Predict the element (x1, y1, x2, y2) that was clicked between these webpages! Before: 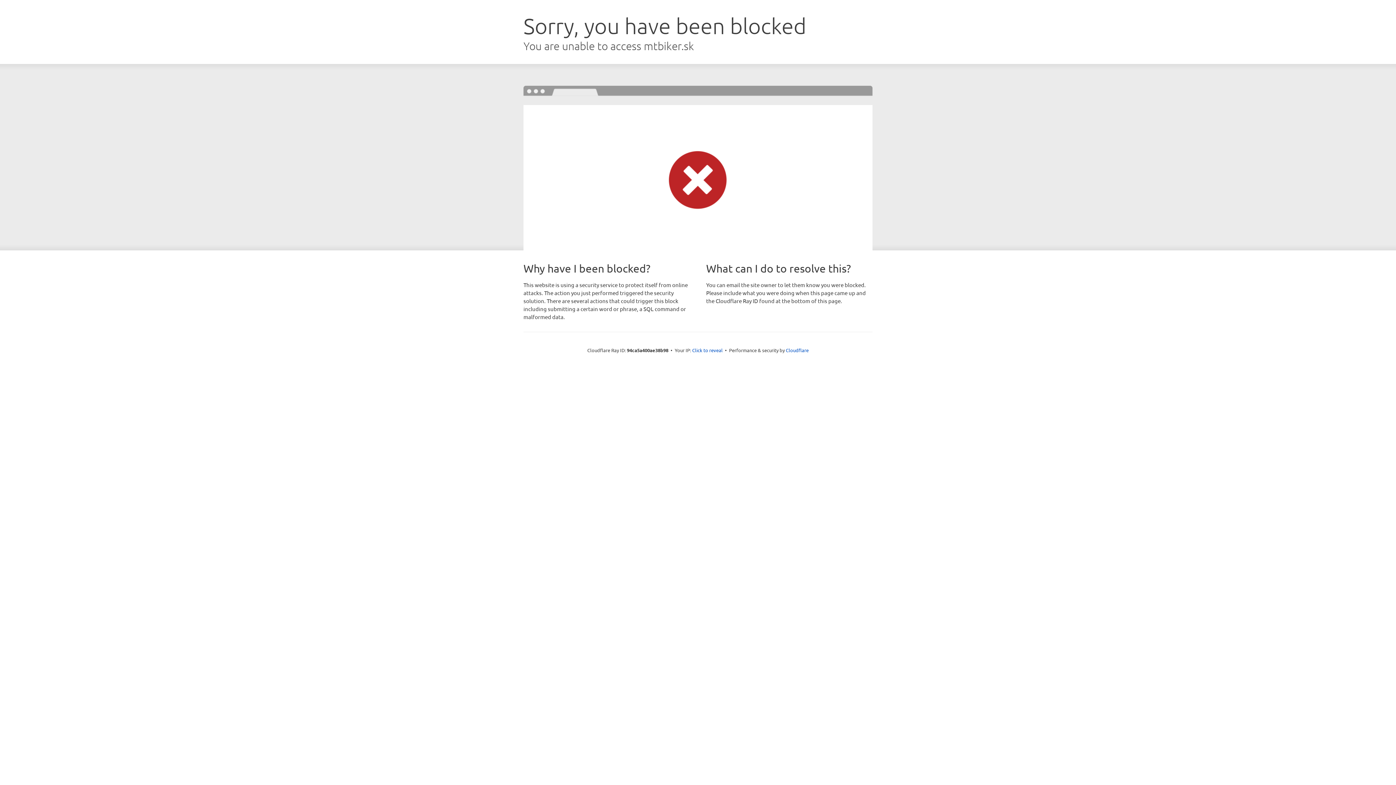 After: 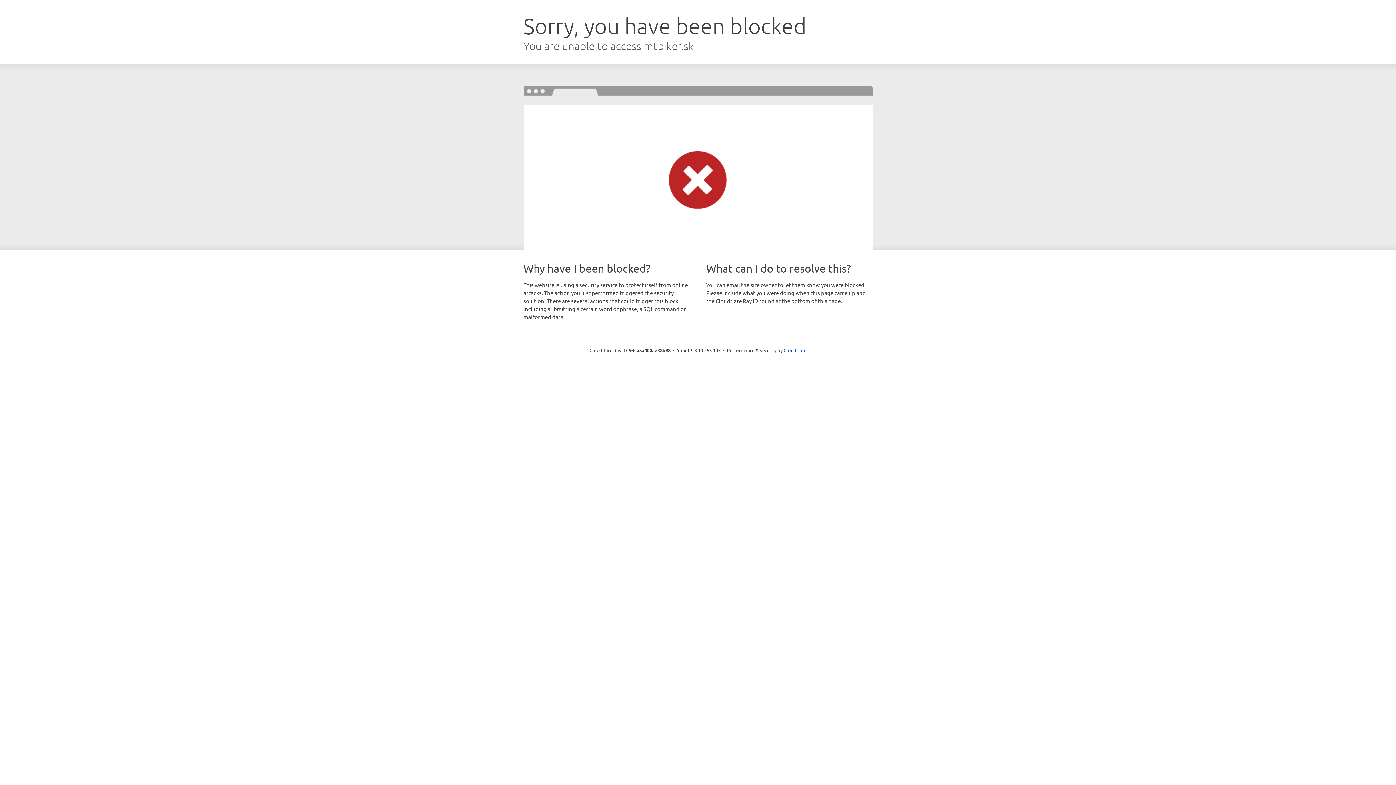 Action: bbox: (692, 346, 722, 353) label: Click to reveal